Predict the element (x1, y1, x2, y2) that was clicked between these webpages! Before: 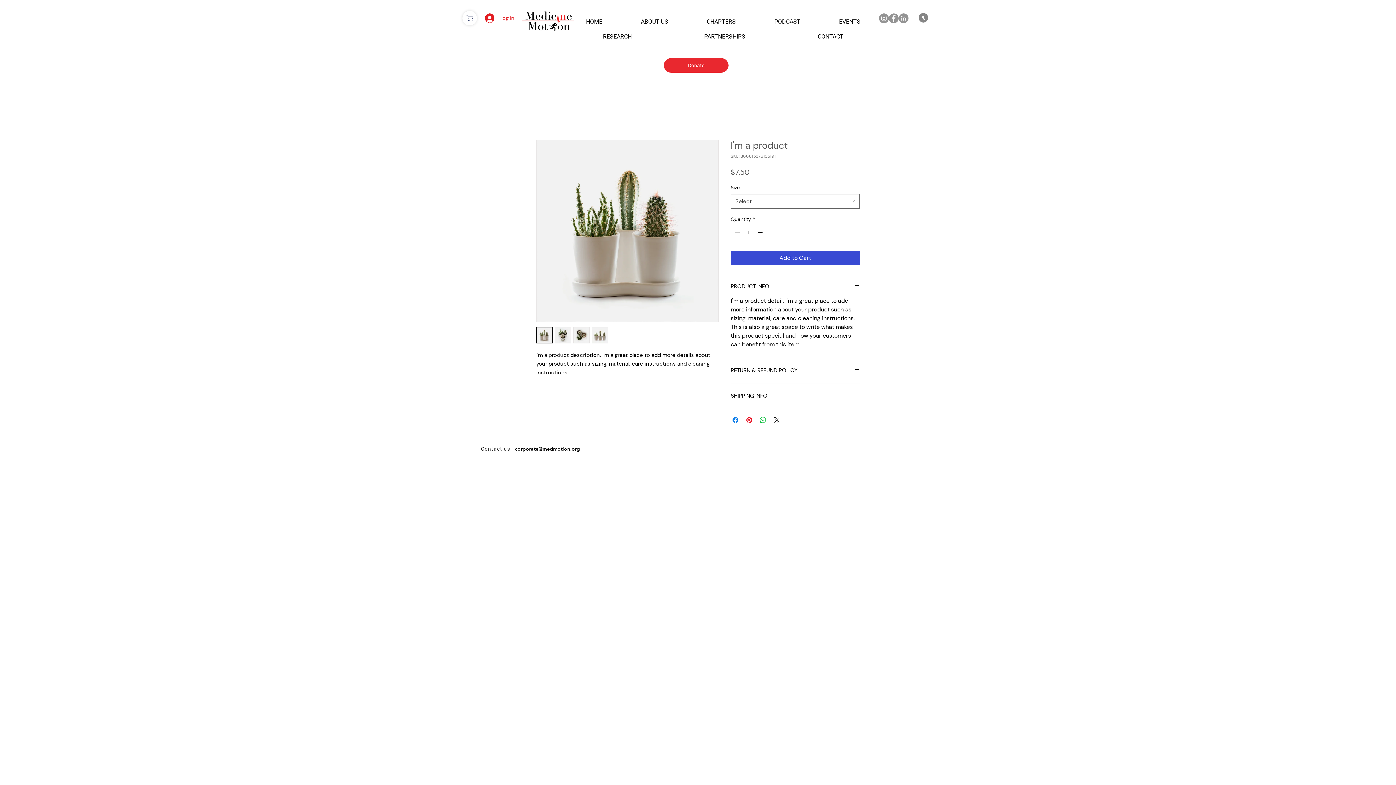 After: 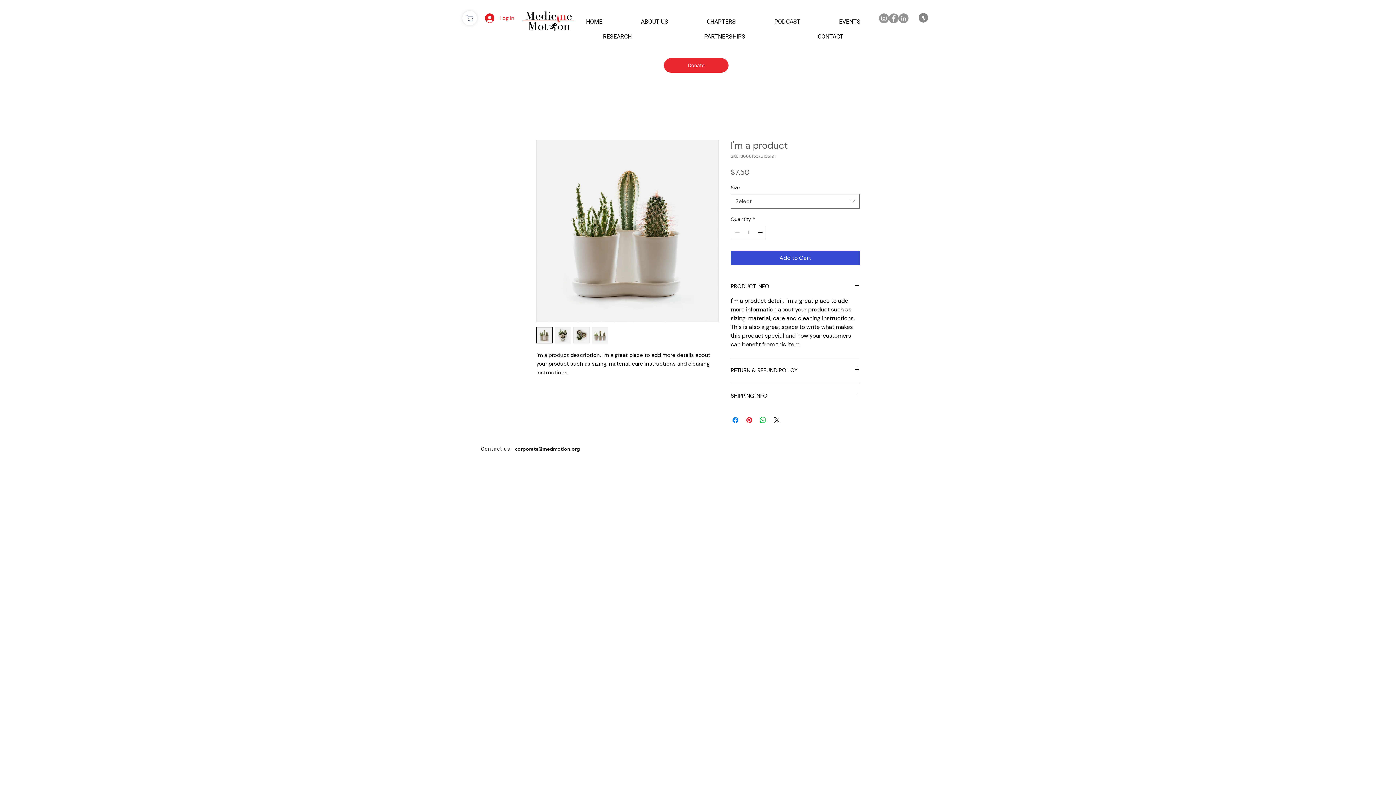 Action: label: Increment bbox: (756, 226, 765, 238)